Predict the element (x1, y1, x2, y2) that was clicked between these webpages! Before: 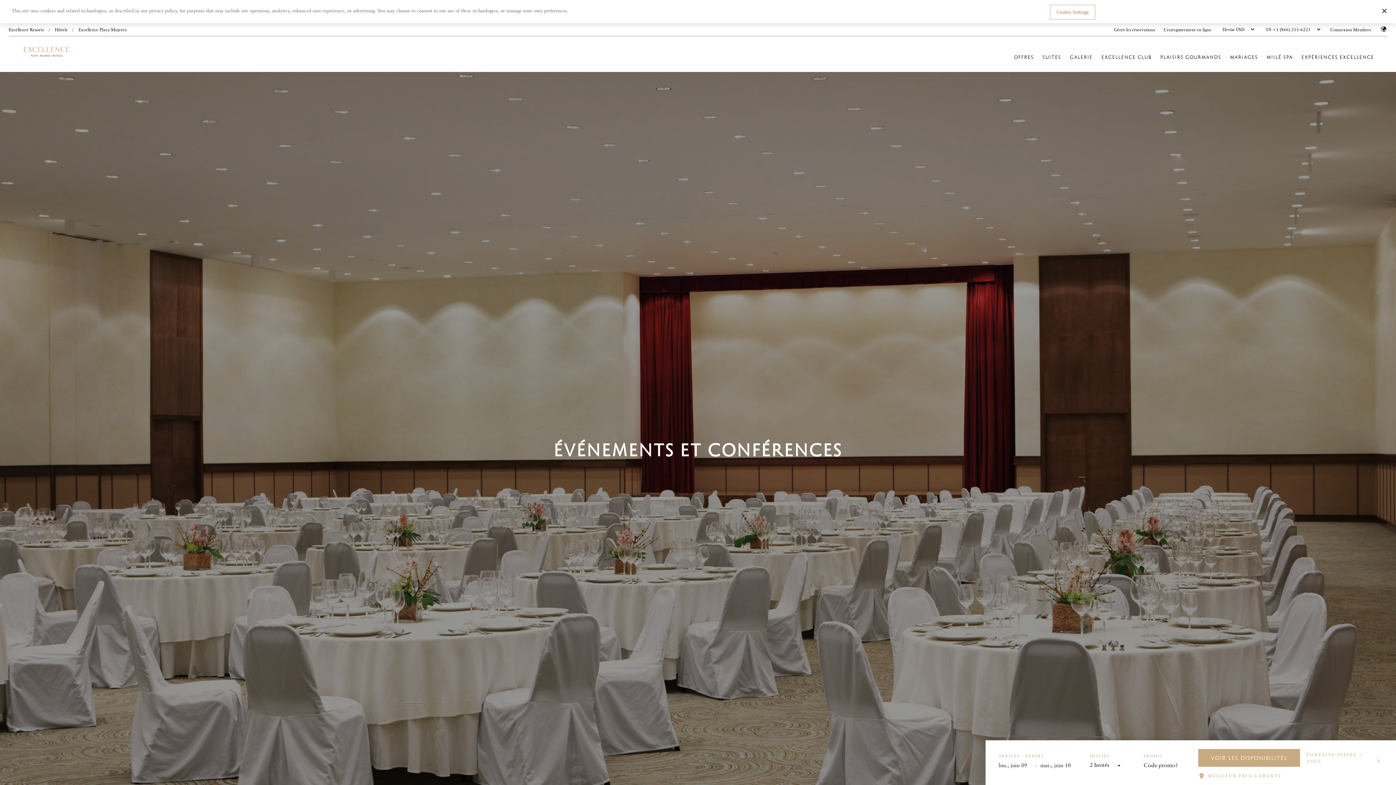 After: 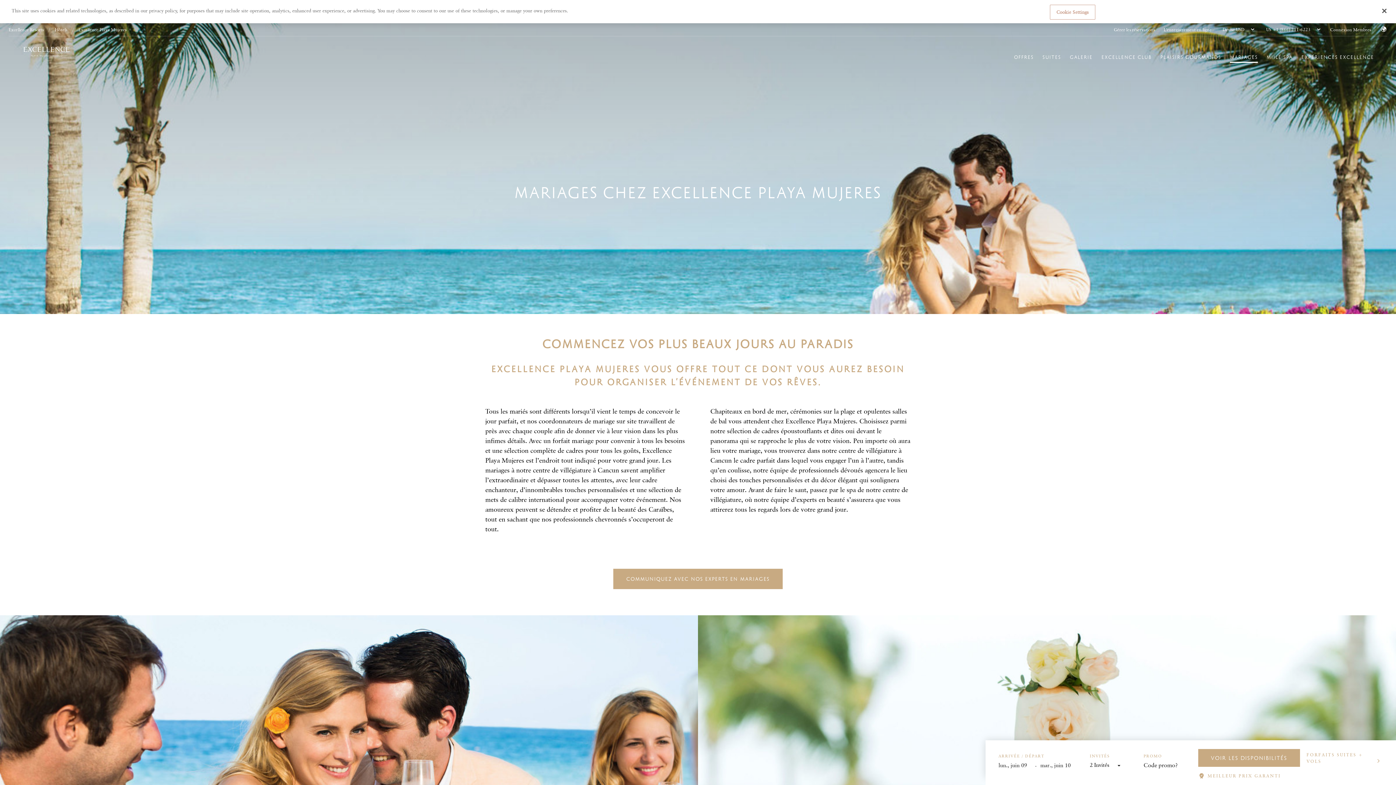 Action: label: MARIAGES bbox: (1230, 31, 1258, 39)